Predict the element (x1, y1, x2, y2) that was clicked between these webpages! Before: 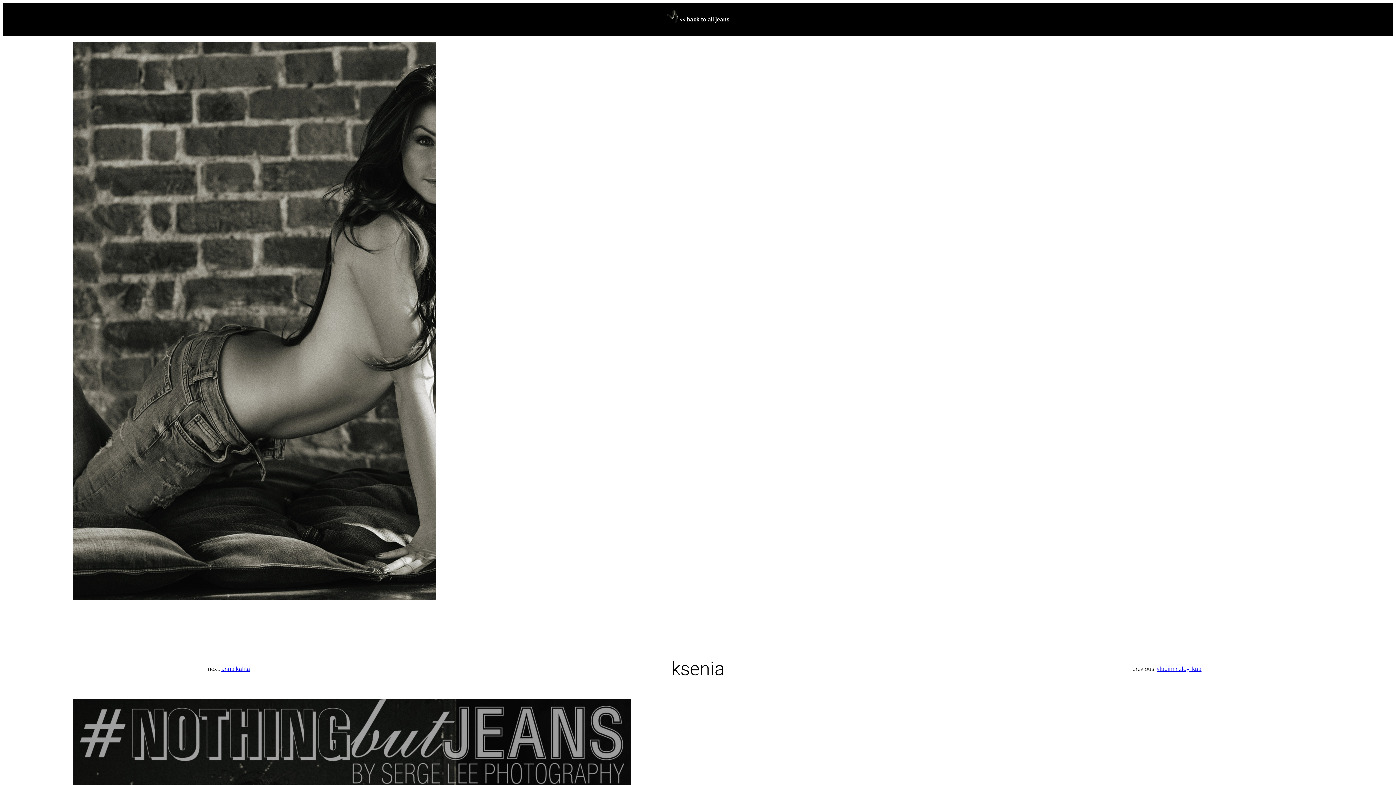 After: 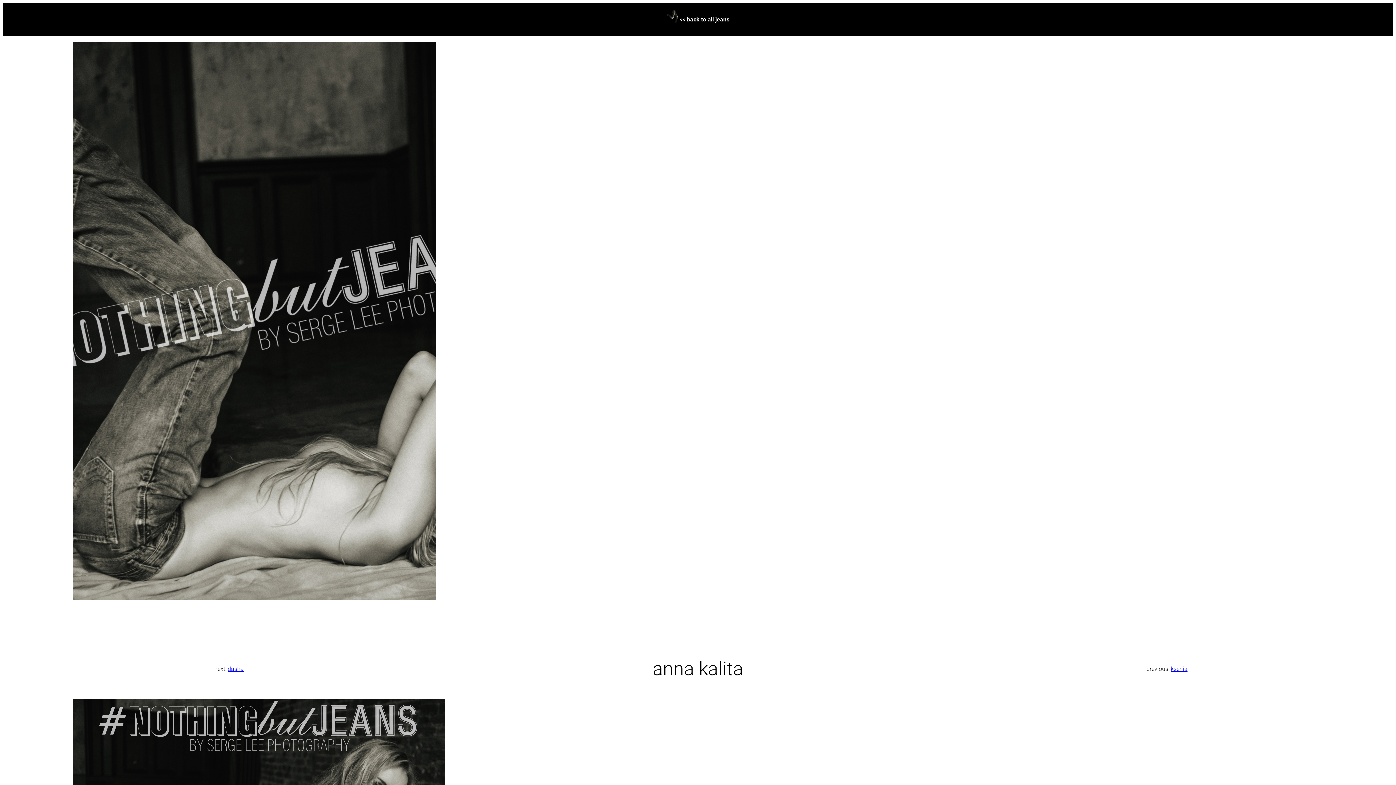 Action: label: anna kalita bbox: (221, 665, 250, 672)